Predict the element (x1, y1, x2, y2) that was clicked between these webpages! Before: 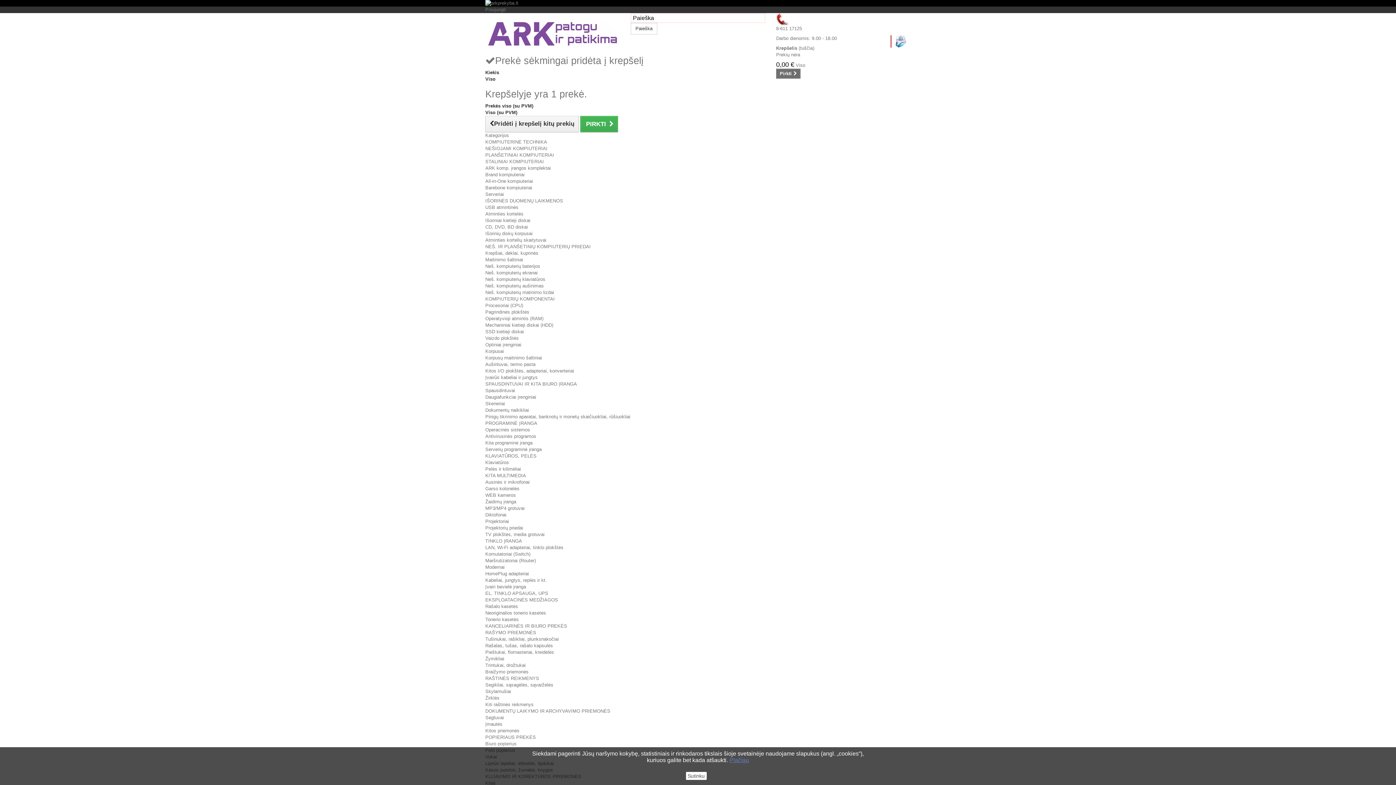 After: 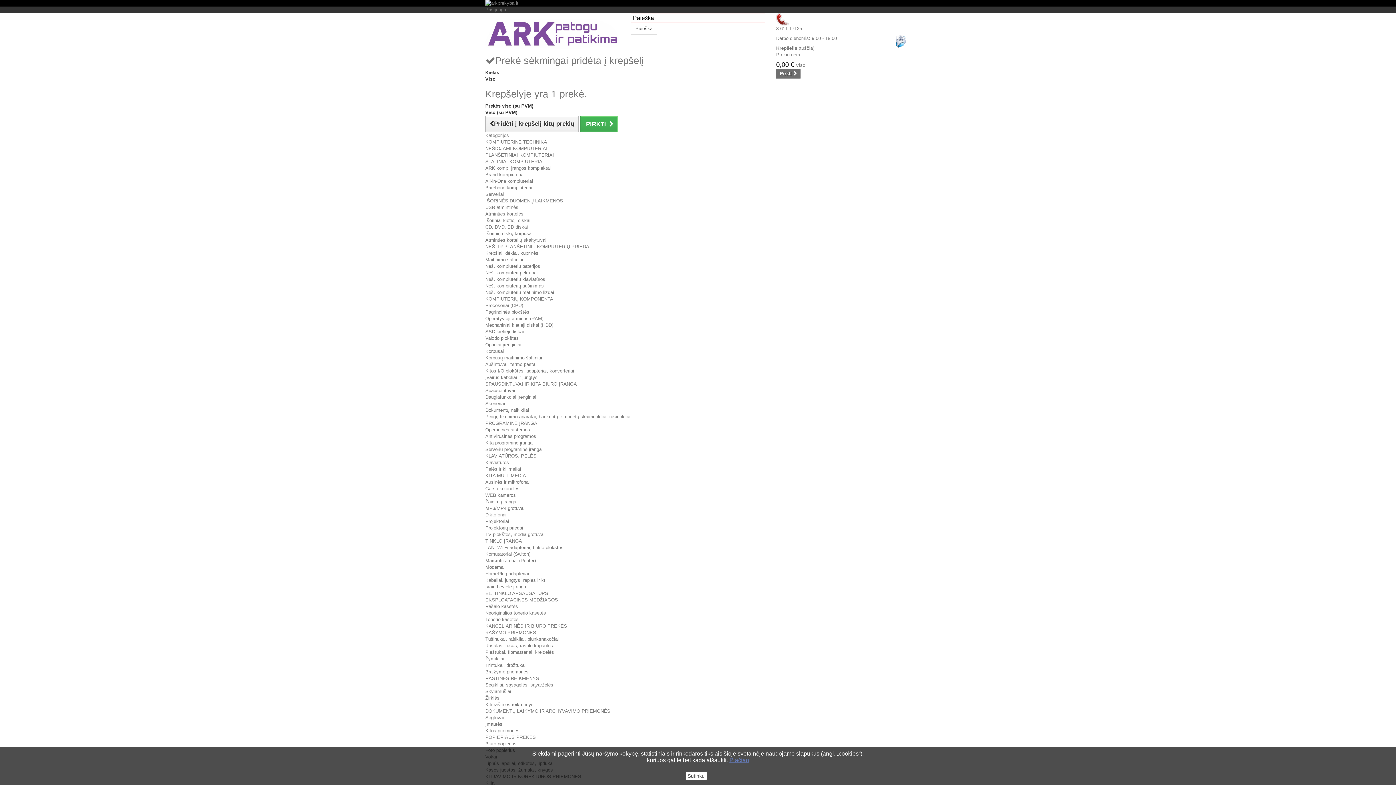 Action: label: Trintukai, drožtukai bbox: (485, 662, 525, 668)